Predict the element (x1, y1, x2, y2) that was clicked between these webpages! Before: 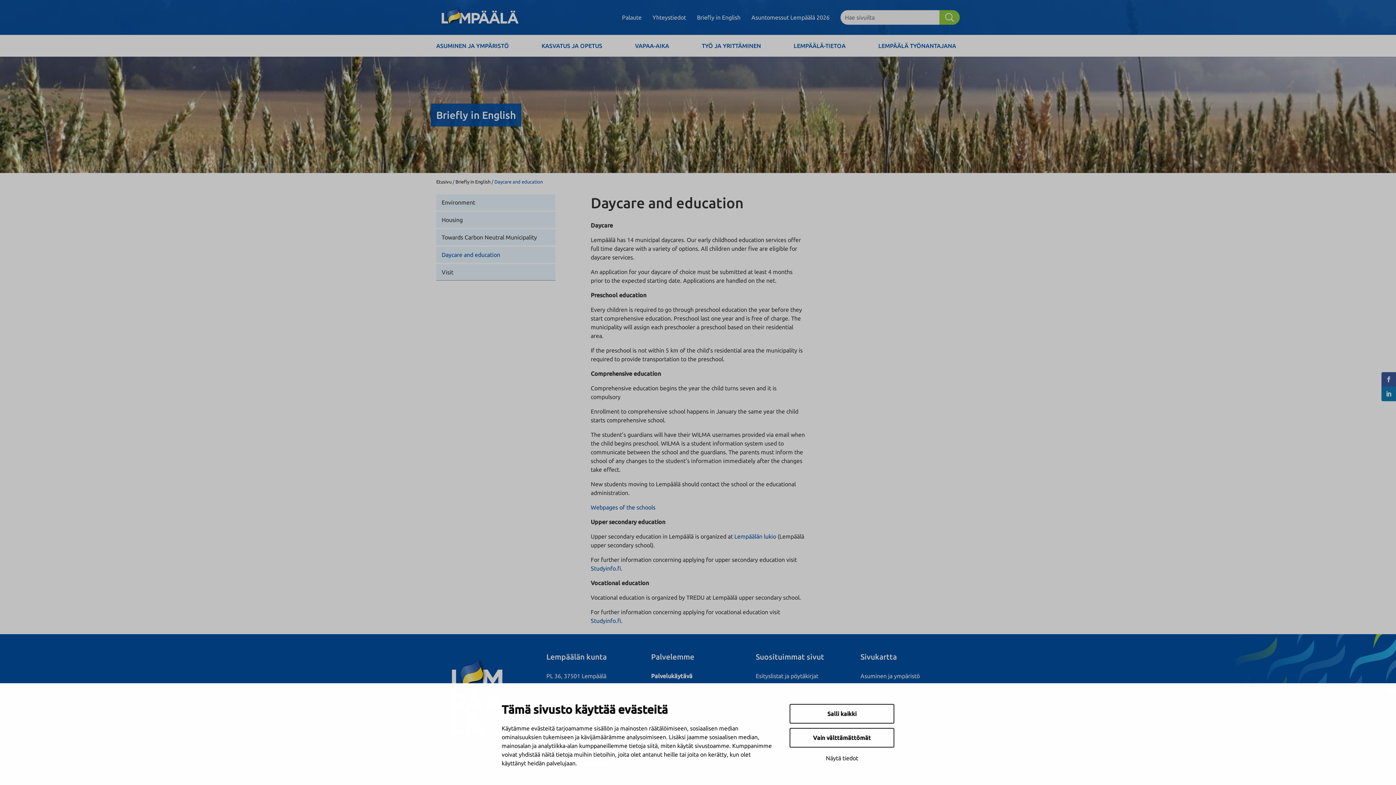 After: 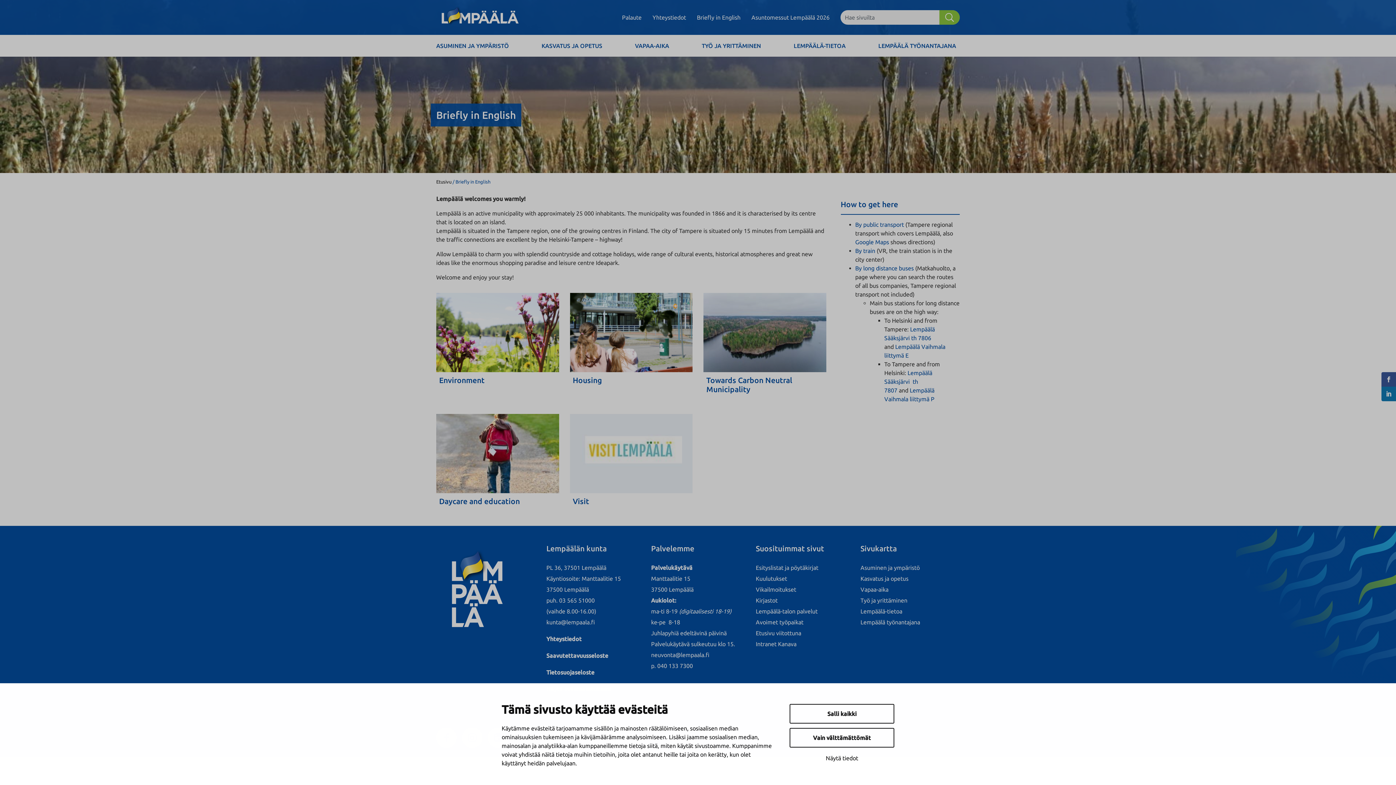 Action: label: Briefly in English bbox: (691, 14, 746, 20)